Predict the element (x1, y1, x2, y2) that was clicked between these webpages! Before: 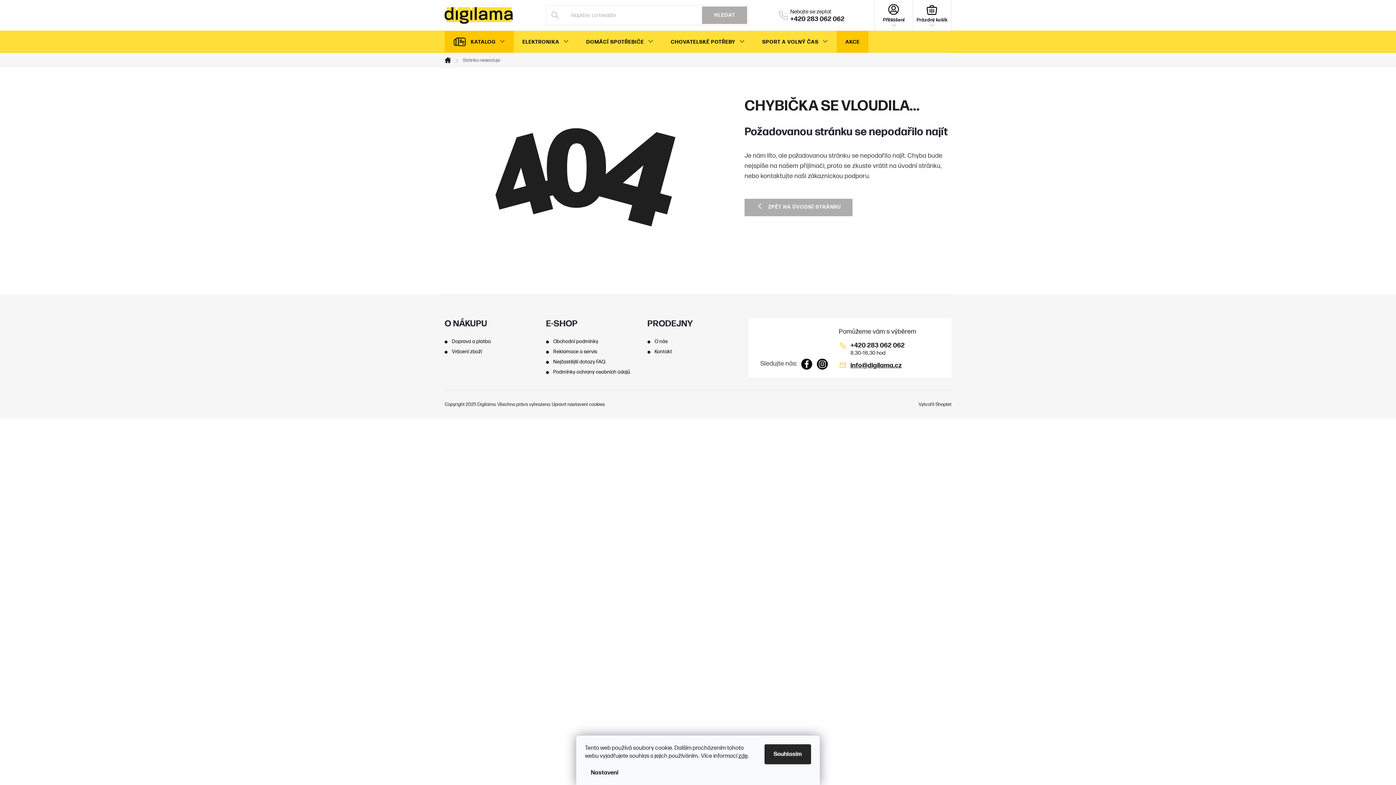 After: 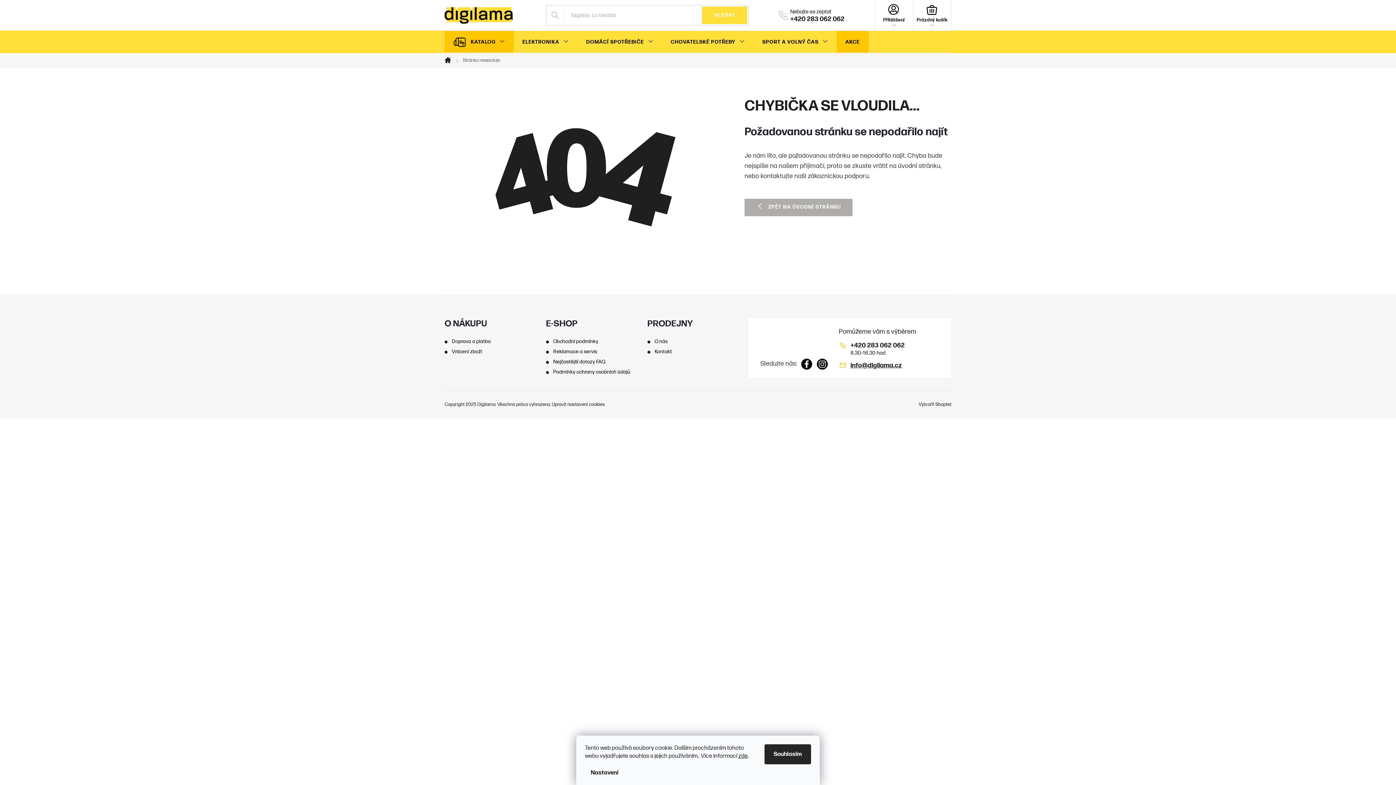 Action: bbox: (702, 6, 747, 24) label: HLEDAT